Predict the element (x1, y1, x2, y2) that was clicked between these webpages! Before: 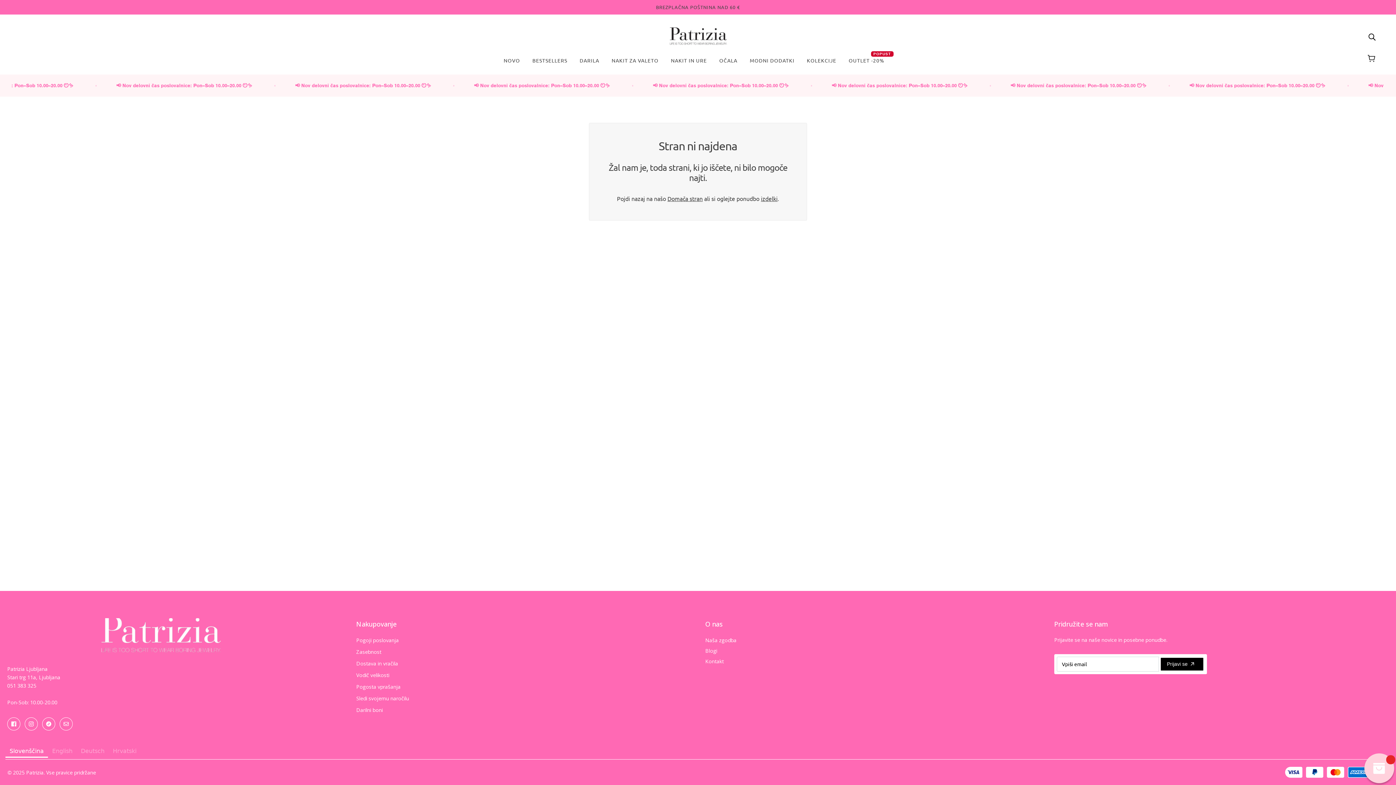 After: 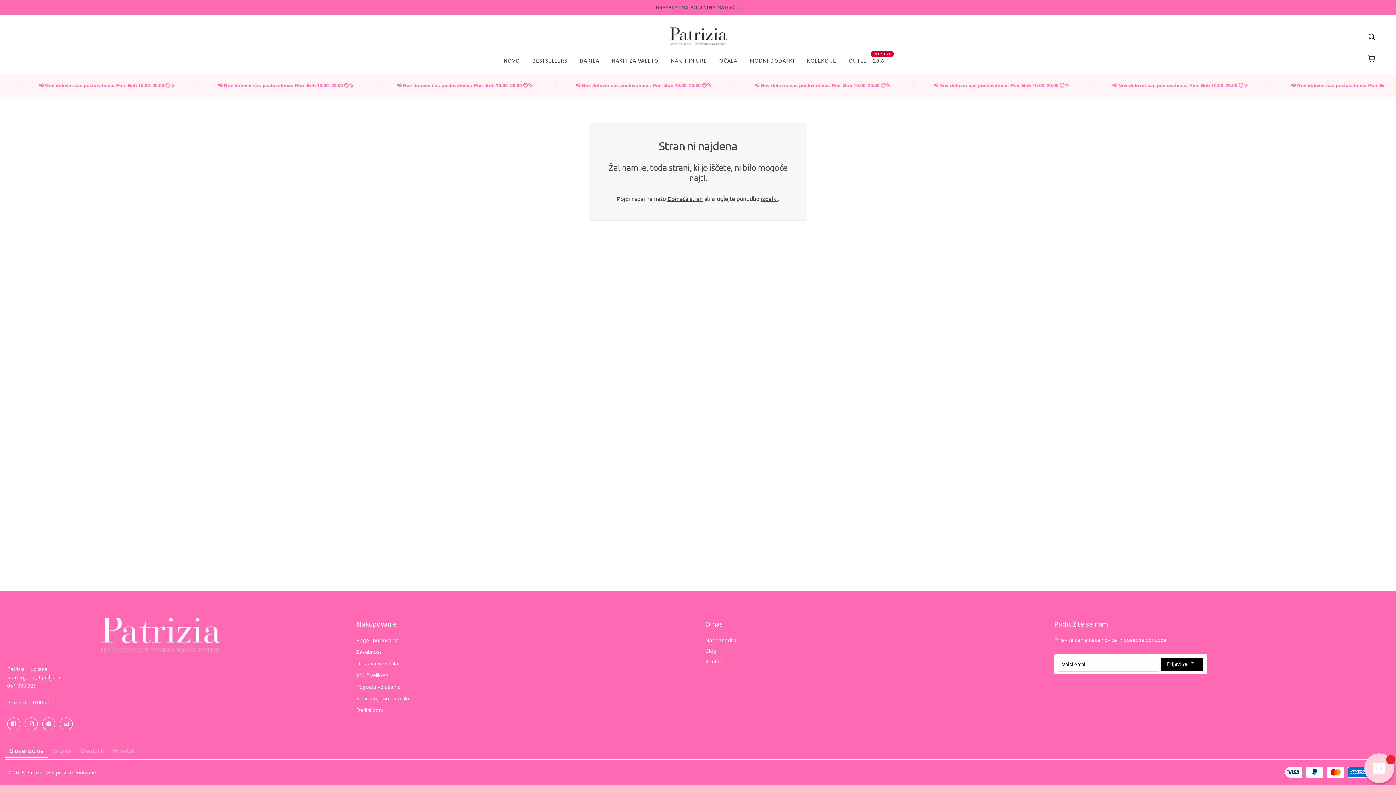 Action: label: Sledi svojemu naročilu bbox: (356, 695, 409, 702)